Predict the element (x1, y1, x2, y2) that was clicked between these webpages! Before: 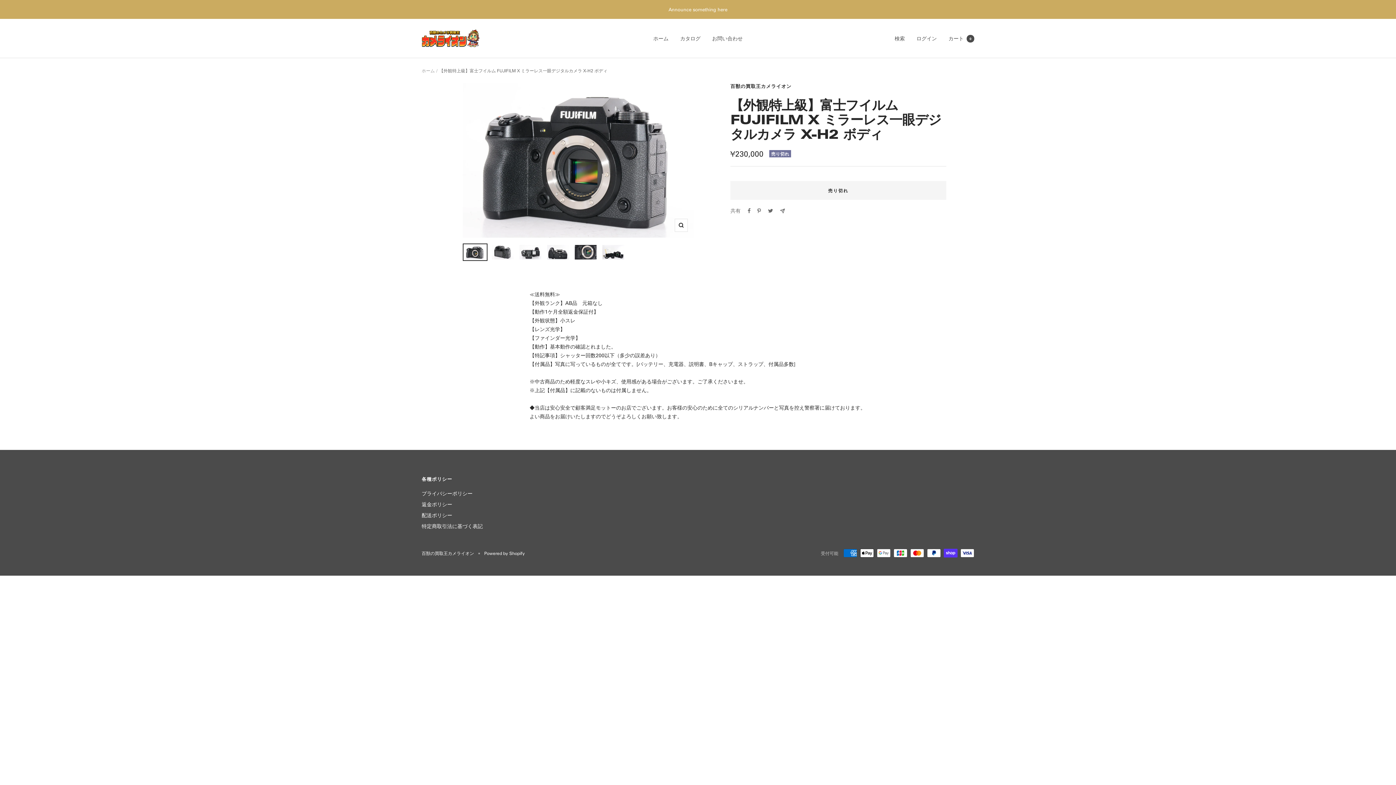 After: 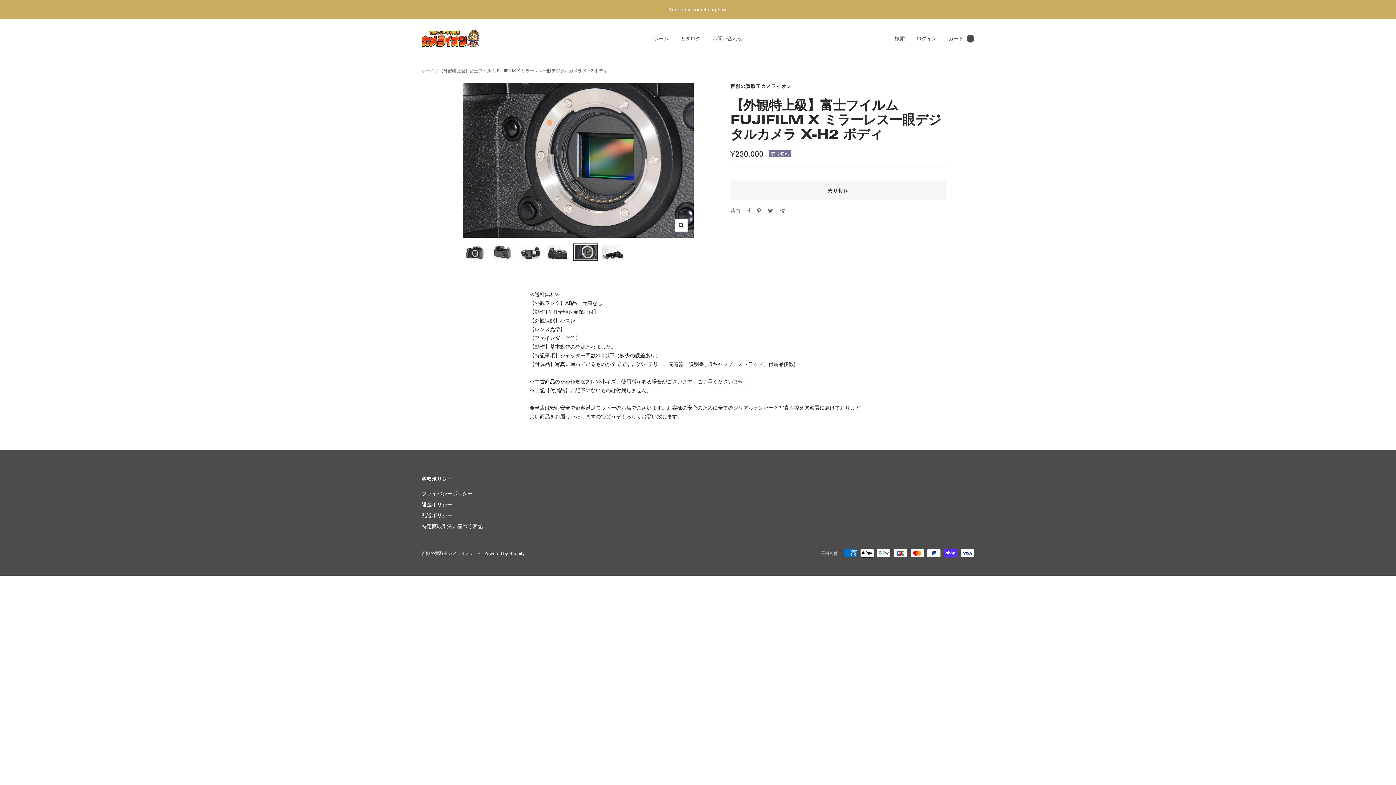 Action: bbox: (573, 243, 598, 260)